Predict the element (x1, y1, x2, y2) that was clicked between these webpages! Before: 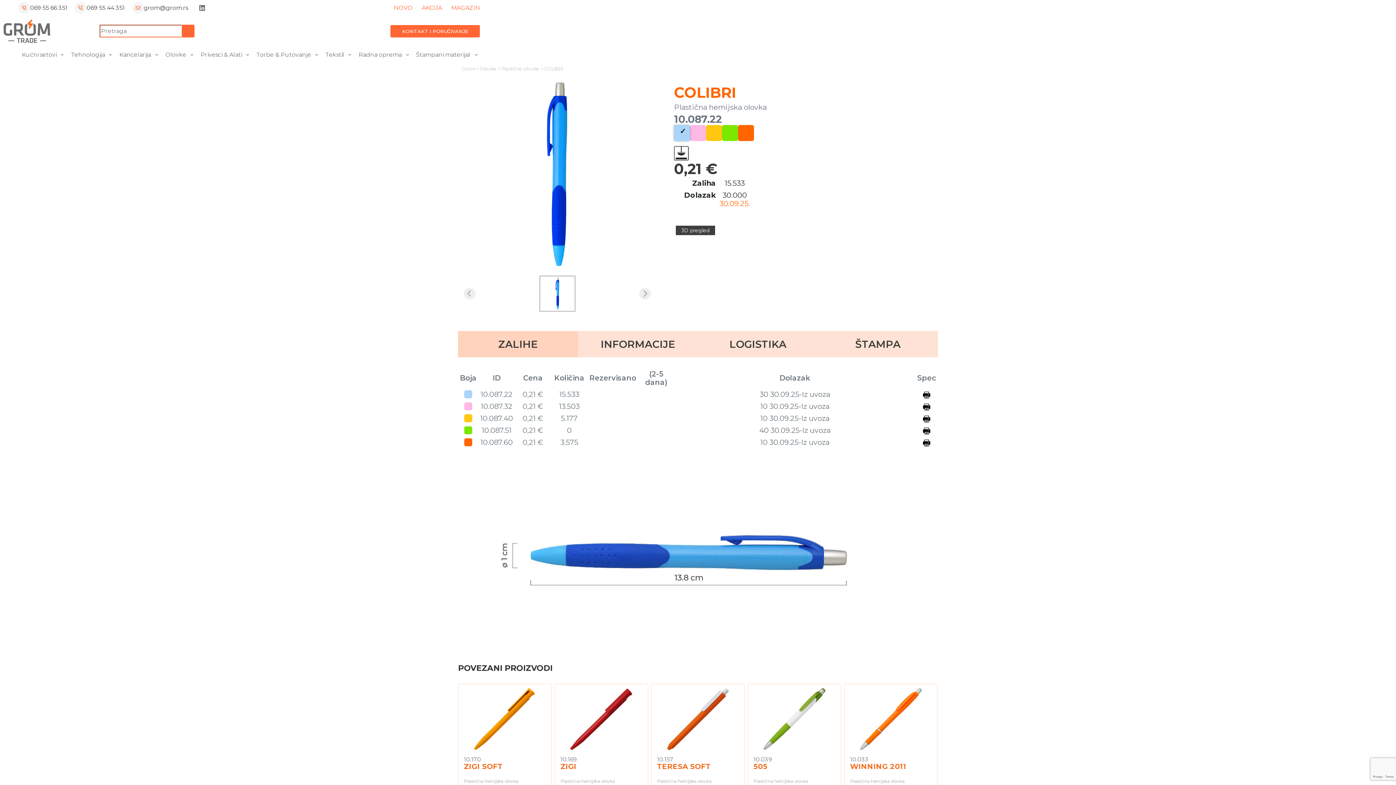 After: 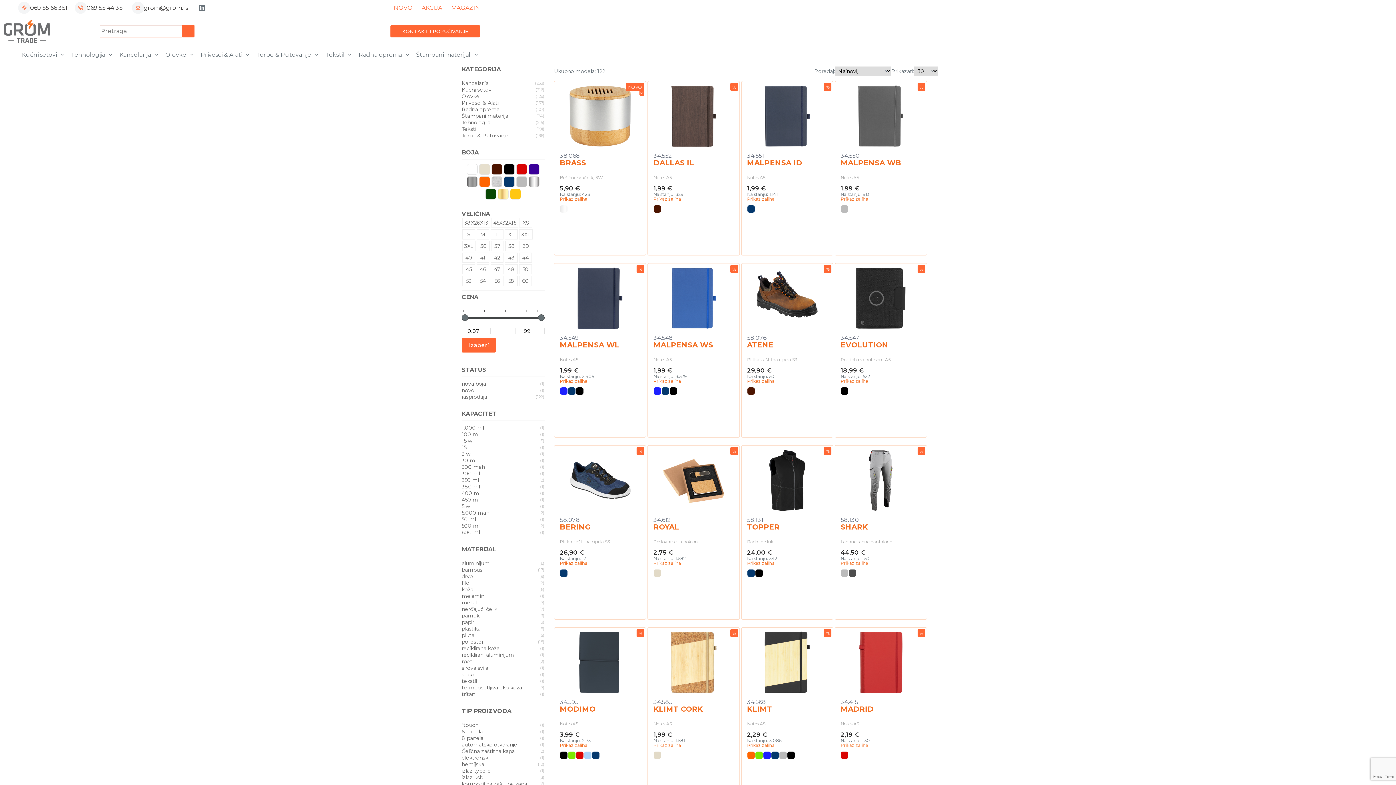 Action: bbox: (417, 0, 446, 15) label: AKCIJA